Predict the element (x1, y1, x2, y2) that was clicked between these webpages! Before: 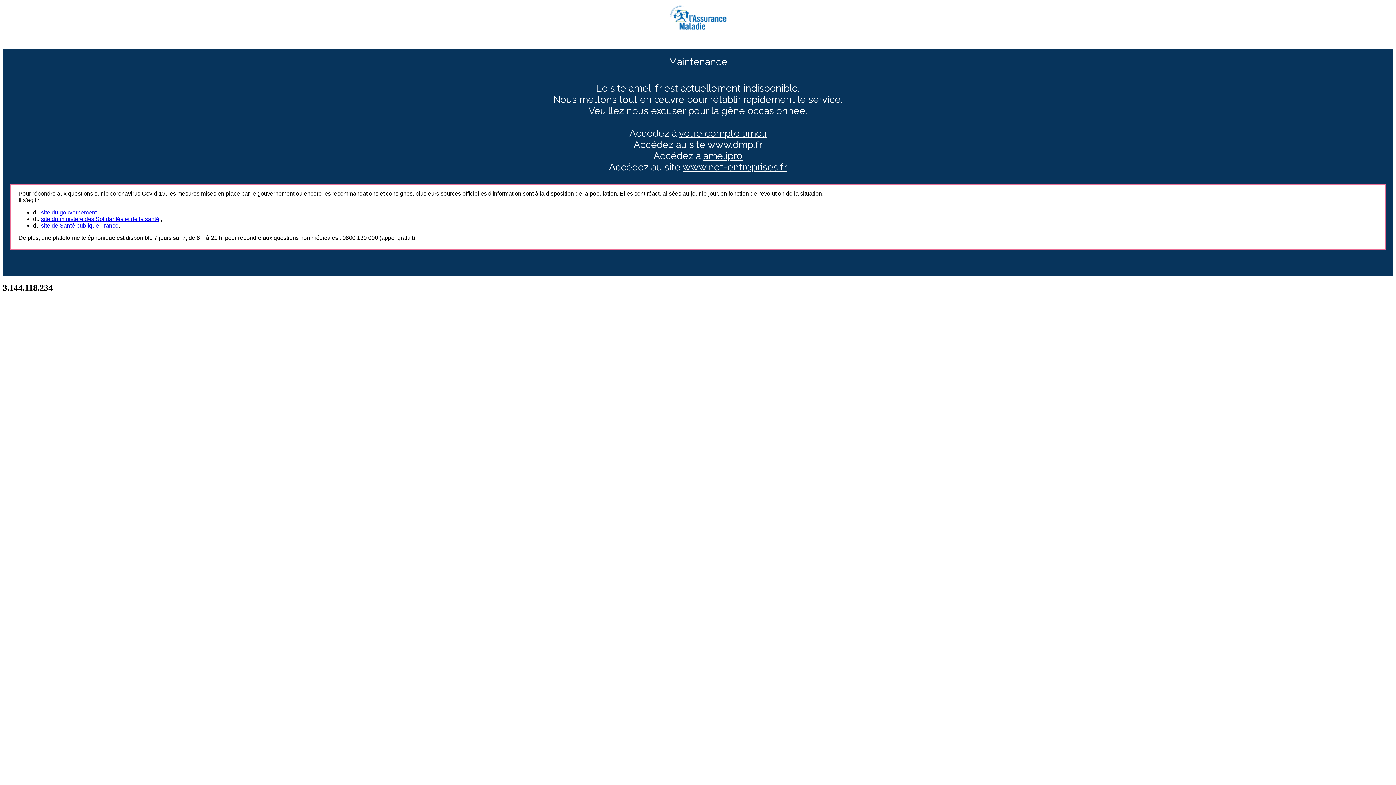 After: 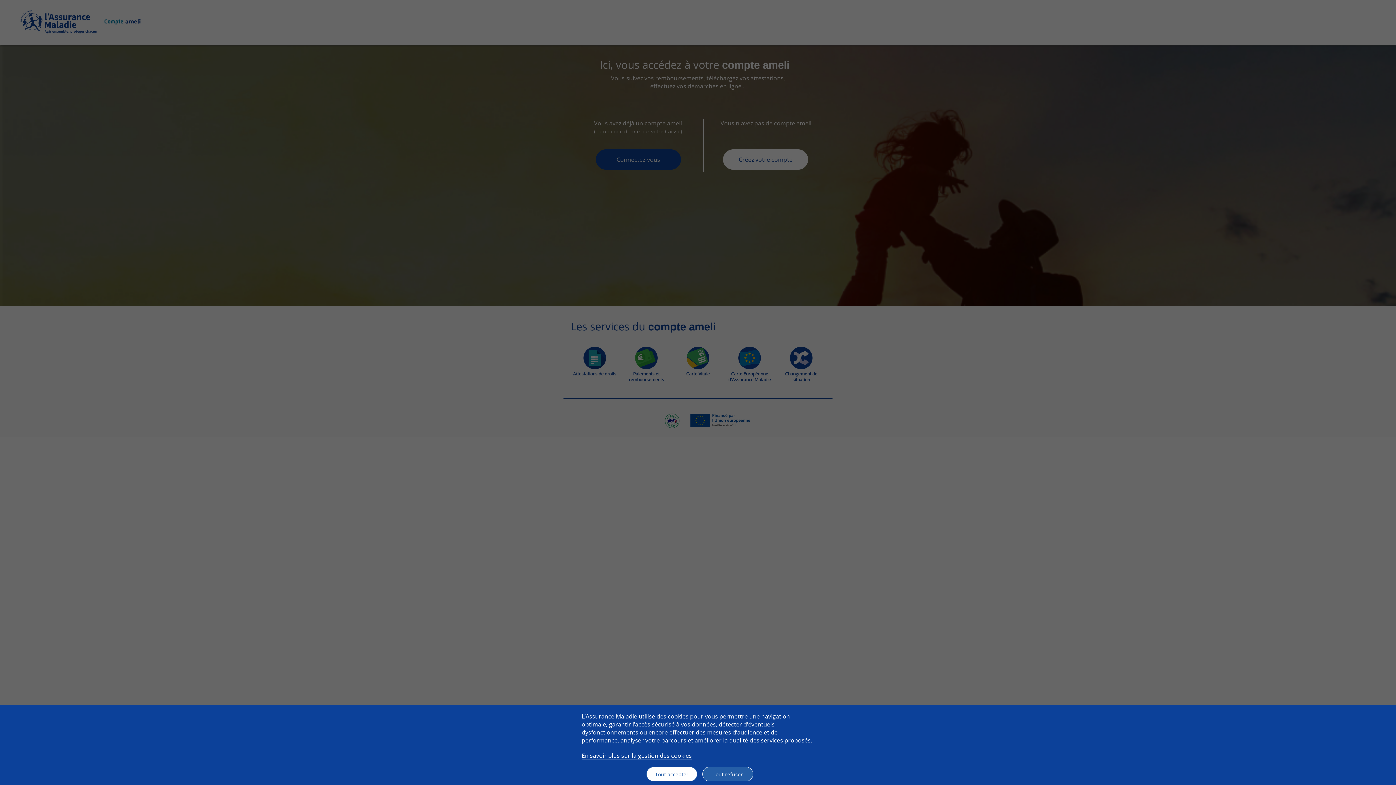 Action: label: votre compte ameli bbox: (679, 127, 766, 138)